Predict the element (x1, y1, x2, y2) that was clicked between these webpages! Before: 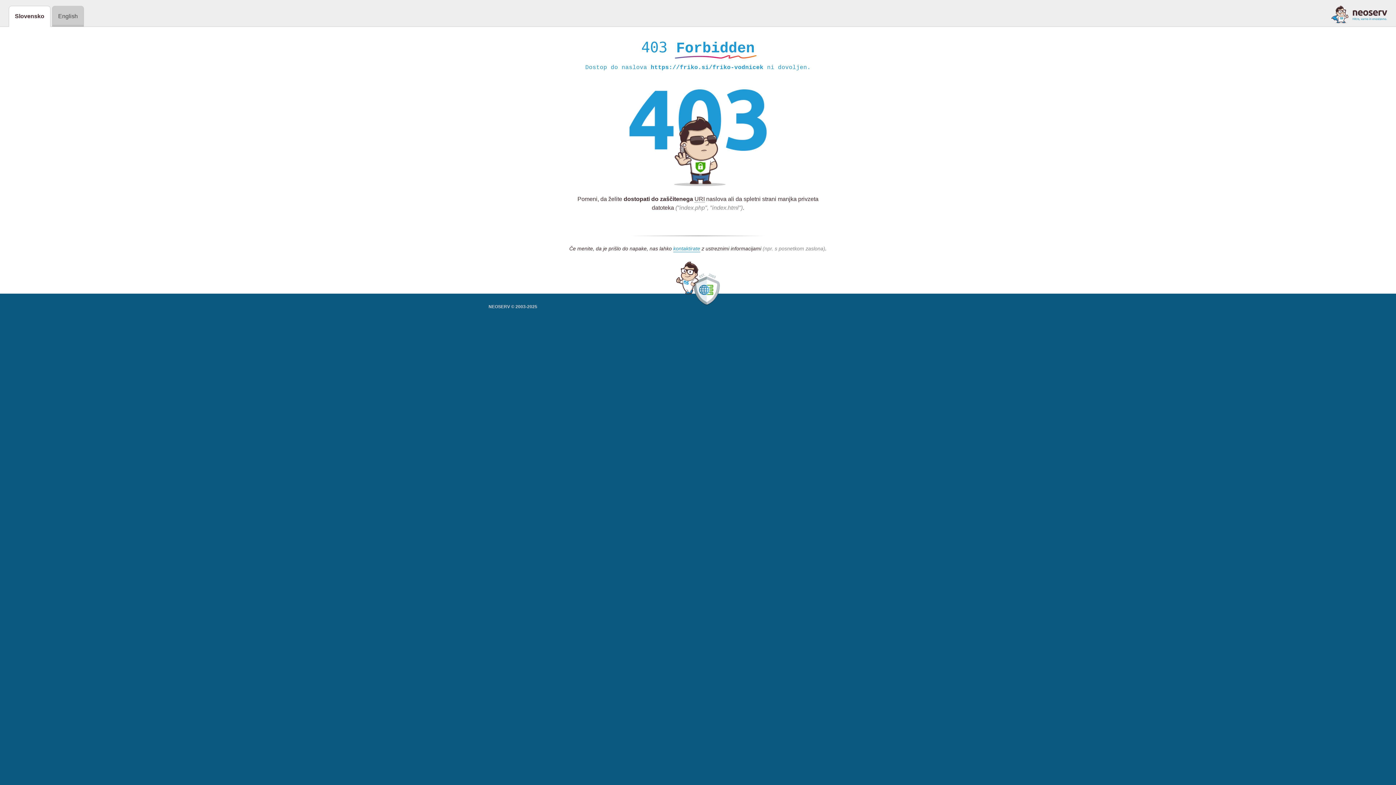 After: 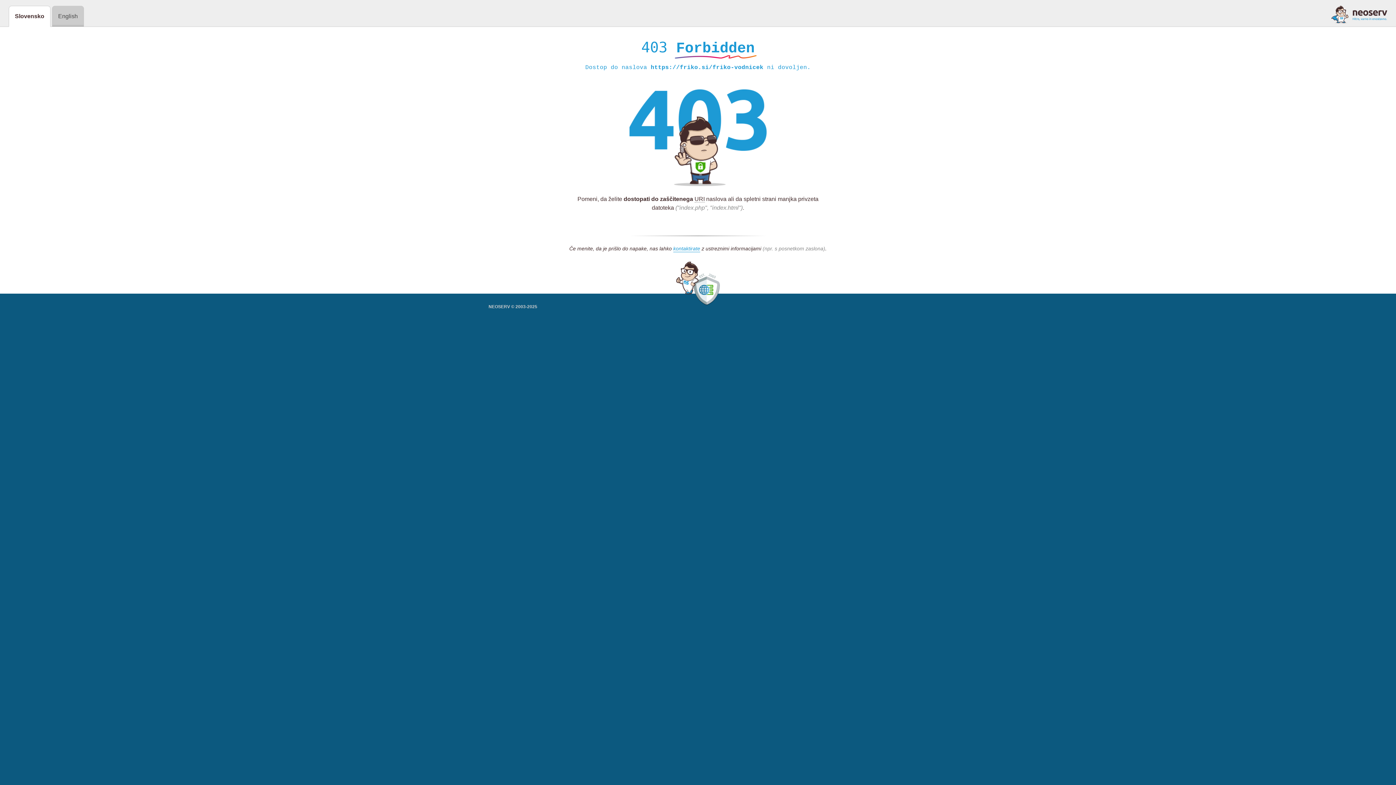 Action: bbox: (1331, 5, 1387, 23)